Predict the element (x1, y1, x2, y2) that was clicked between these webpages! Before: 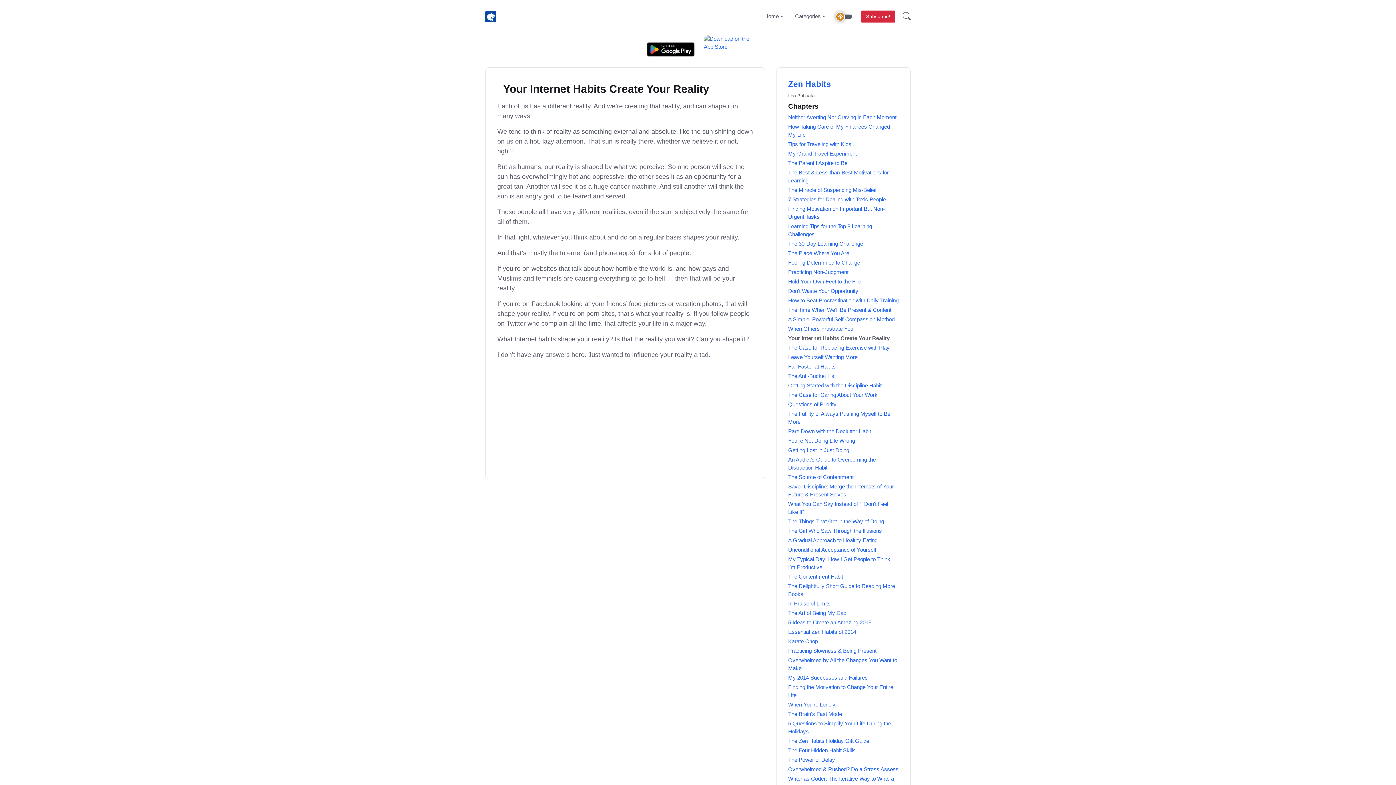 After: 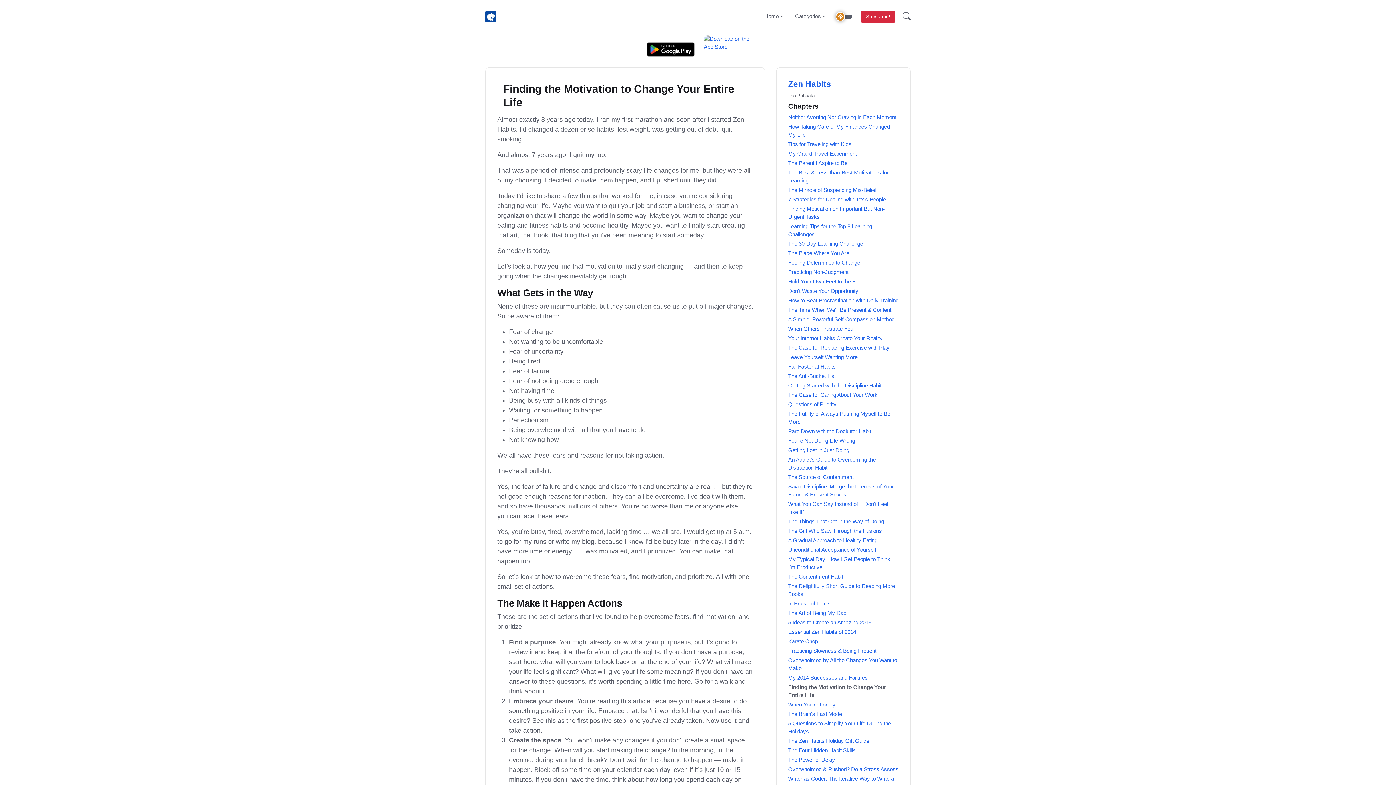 Action: label: Finding the Motivation to Change Your Entire Life bbox: (788, 683, 898, 699)